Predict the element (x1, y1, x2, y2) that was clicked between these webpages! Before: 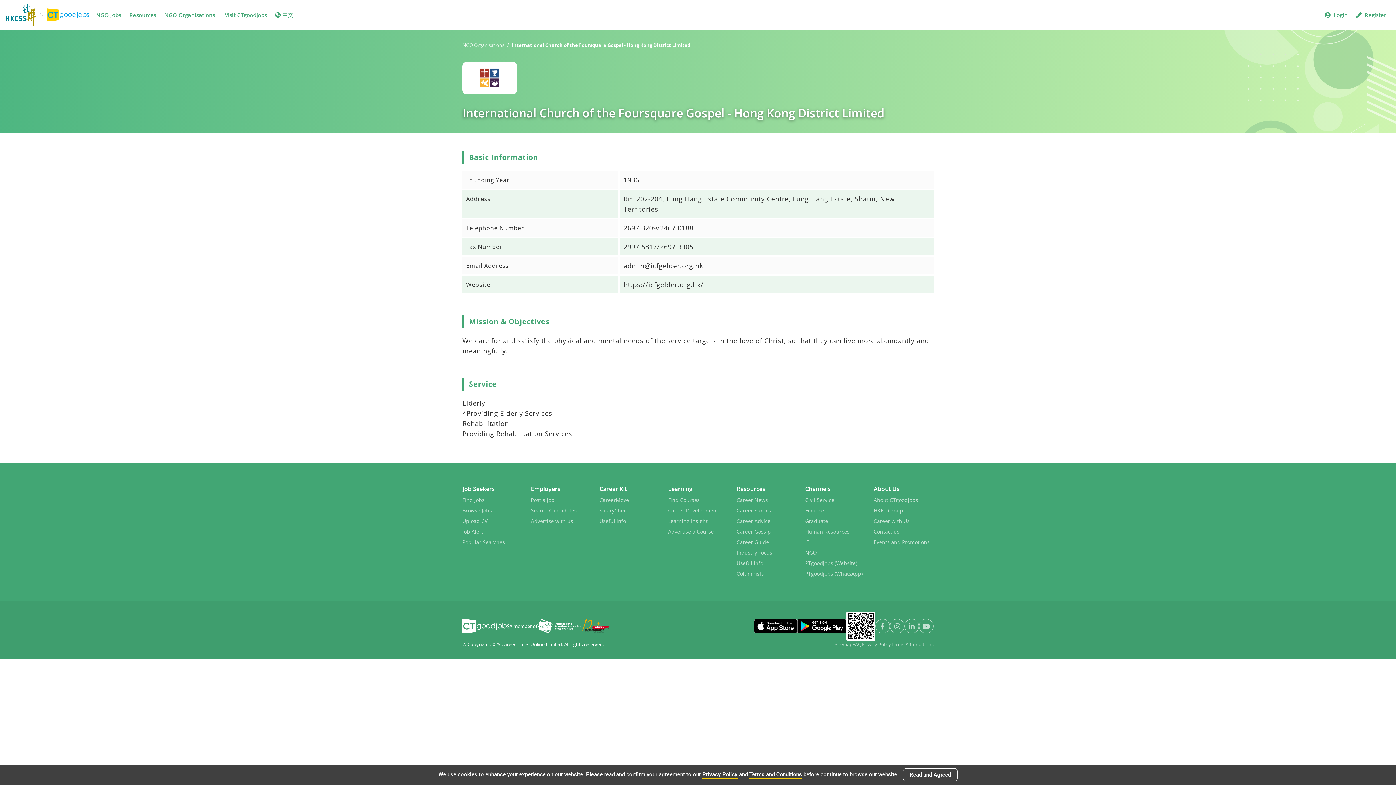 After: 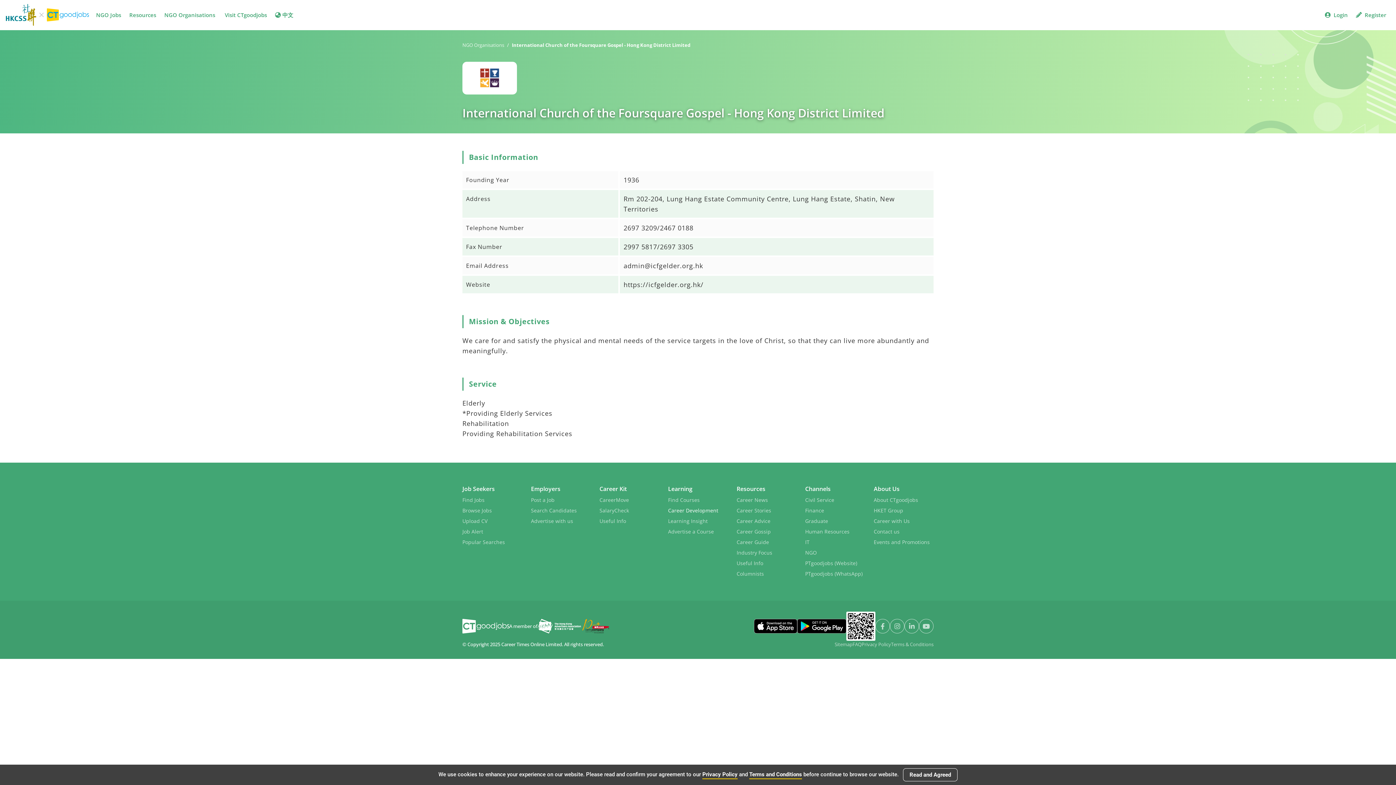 Action: label: Career Development bbox: (668, 505, 718, 516)